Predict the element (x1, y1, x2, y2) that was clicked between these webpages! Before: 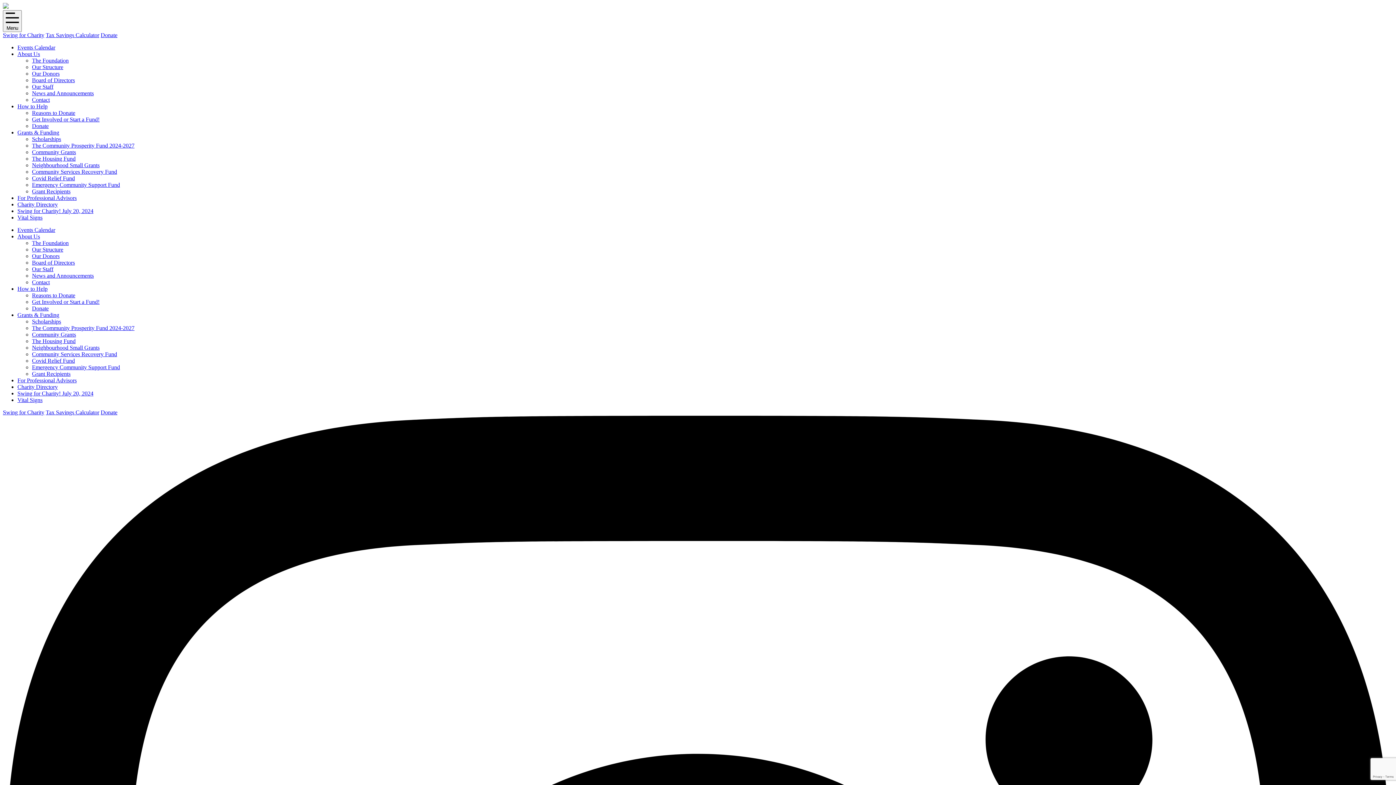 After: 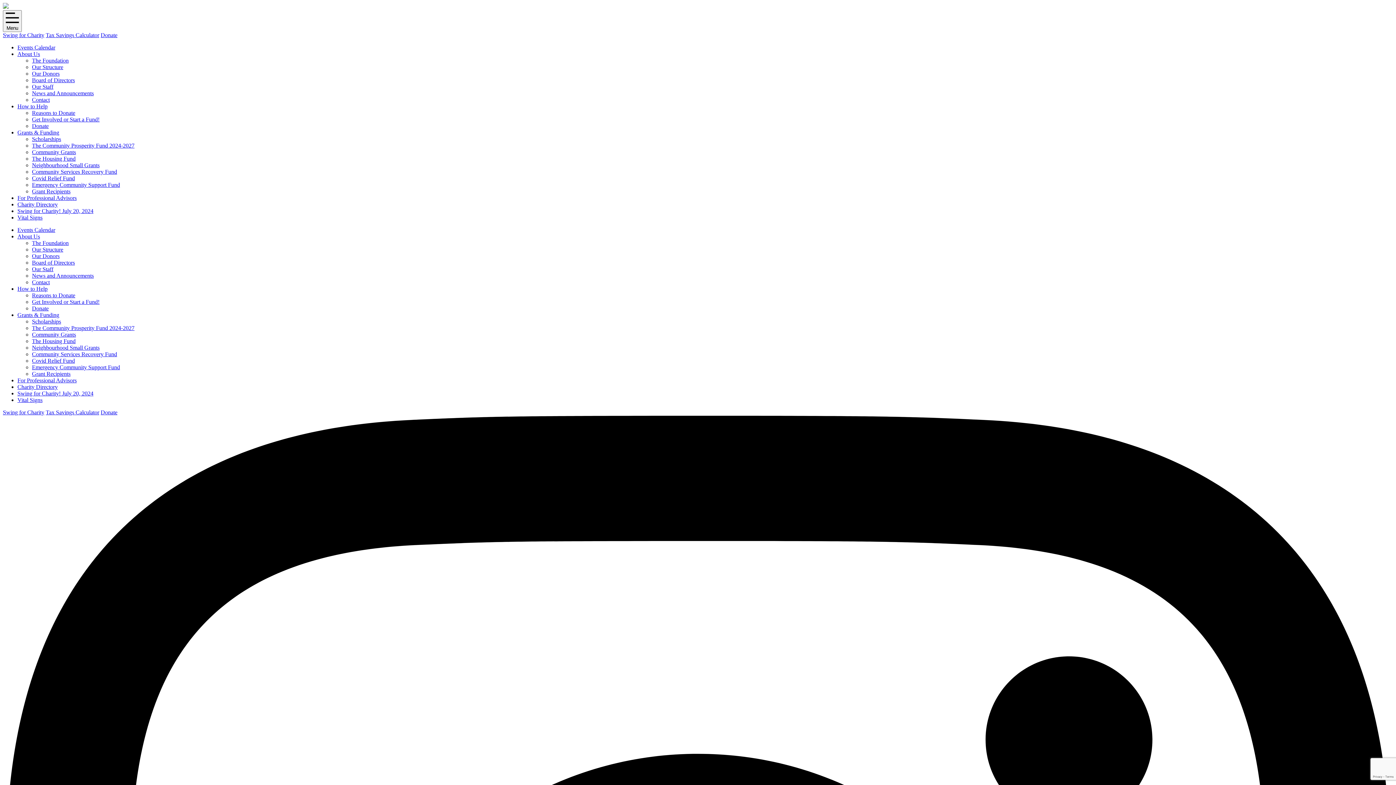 Action: bbox: (17, 312, 59, 318) label: Grants & Funding